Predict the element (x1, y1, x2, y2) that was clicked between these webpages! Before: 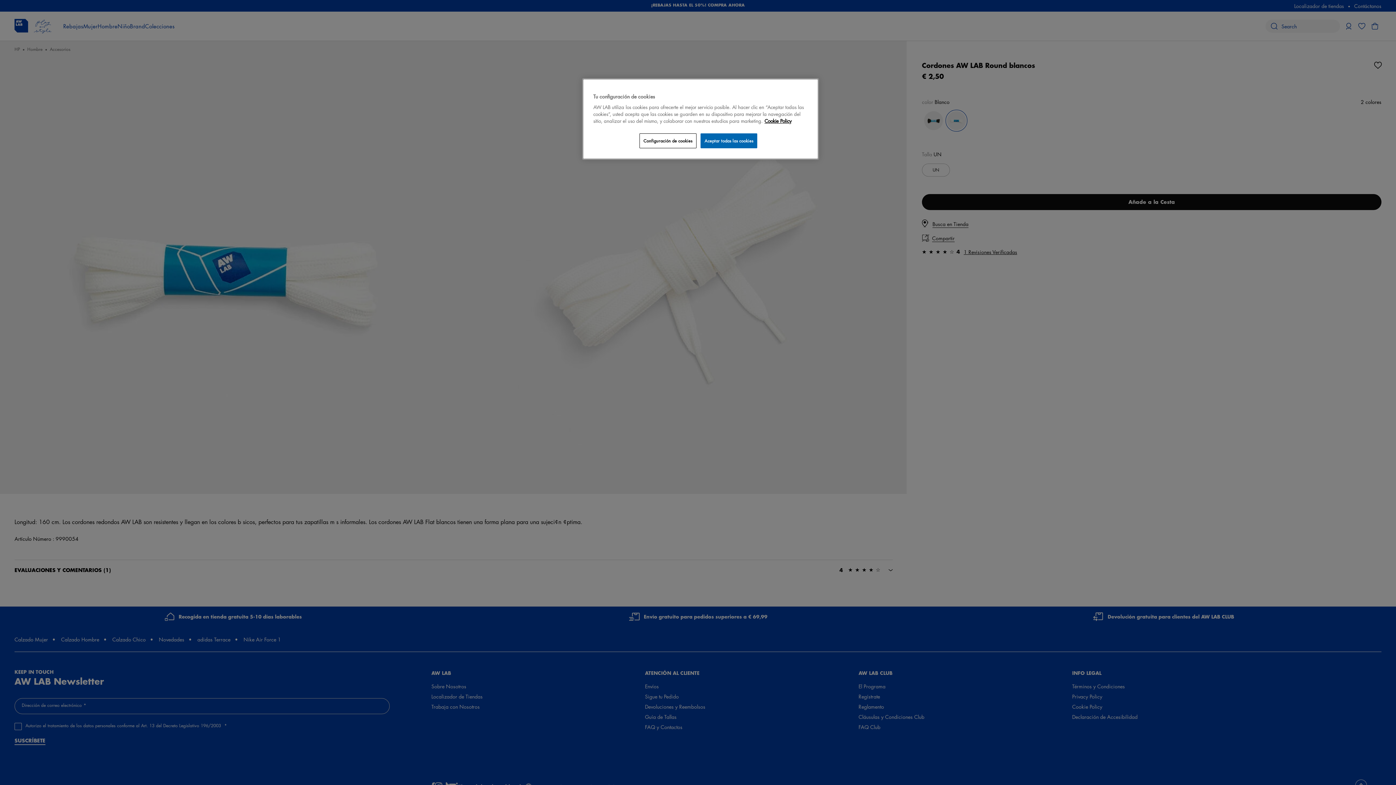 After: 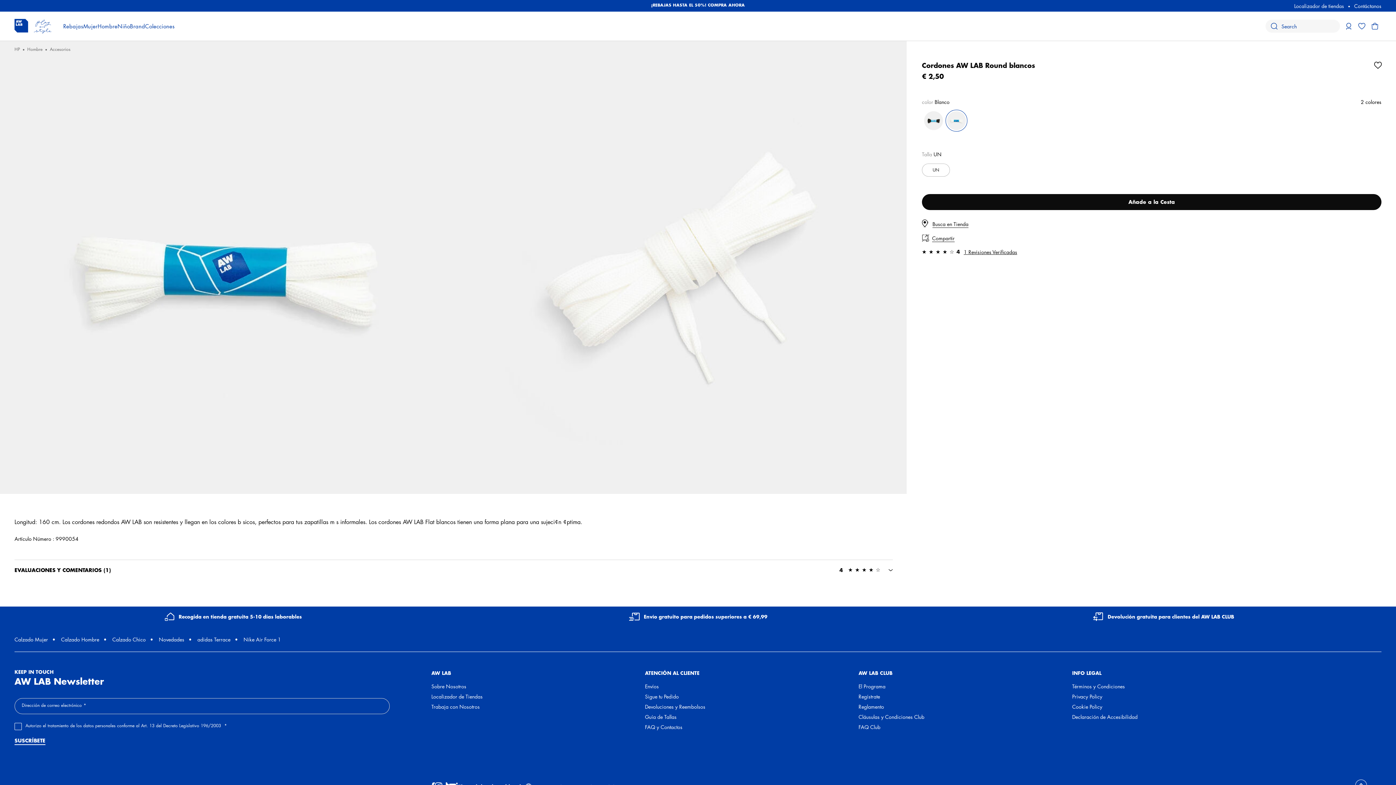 Action: bbox: (700, 133, 757, 148) label: Aceptar todas las cookies